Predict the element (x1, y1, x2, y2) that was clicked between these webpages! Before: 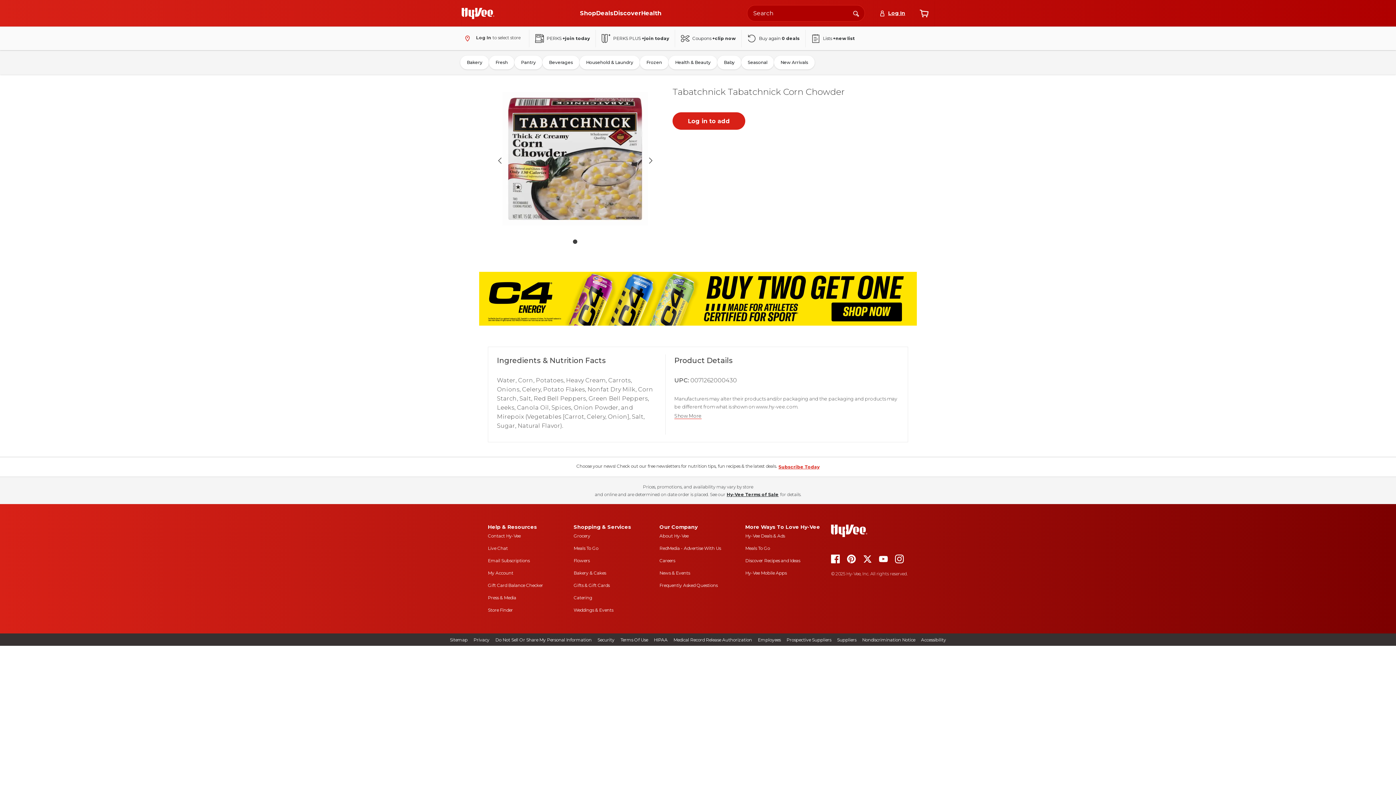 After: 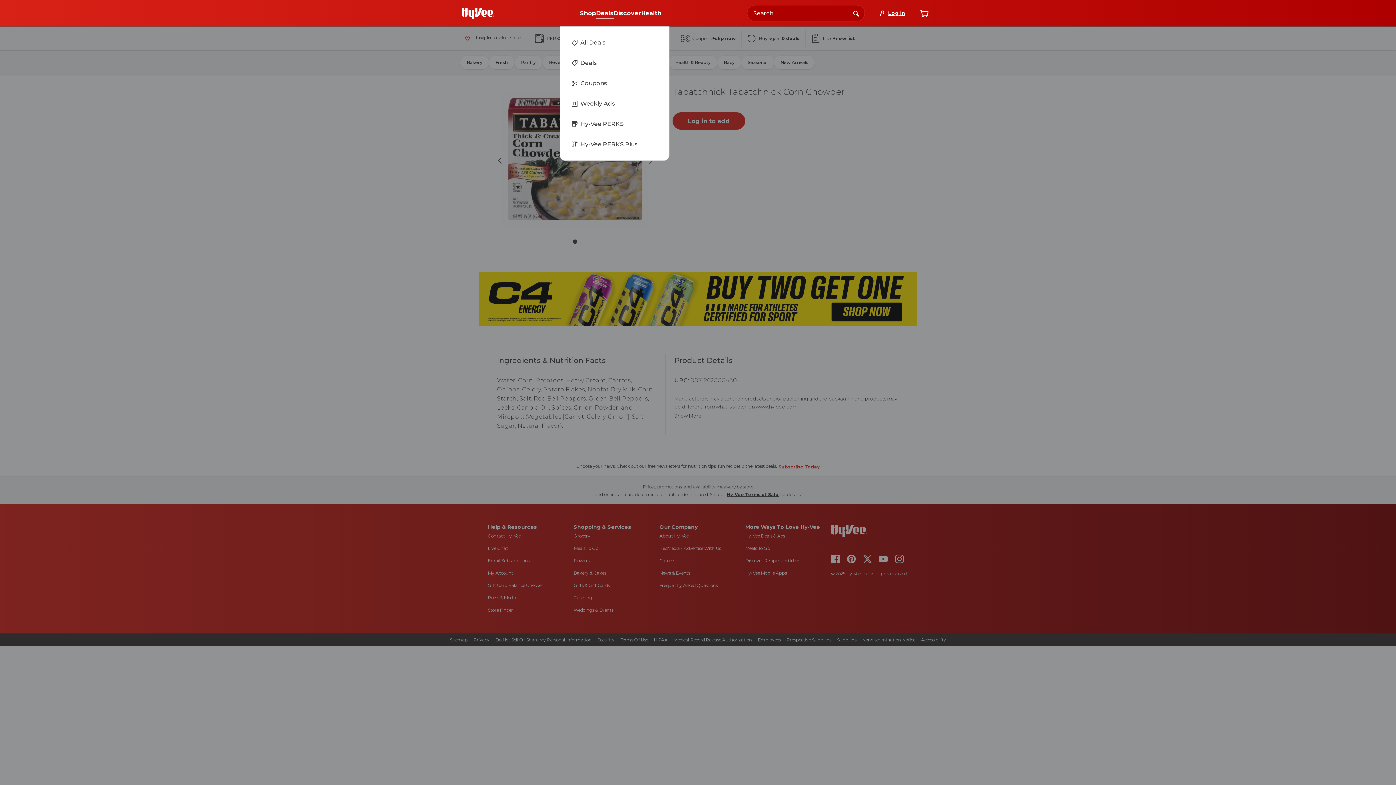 Action: label: Deals bbox: (596, 7, 613, 19)